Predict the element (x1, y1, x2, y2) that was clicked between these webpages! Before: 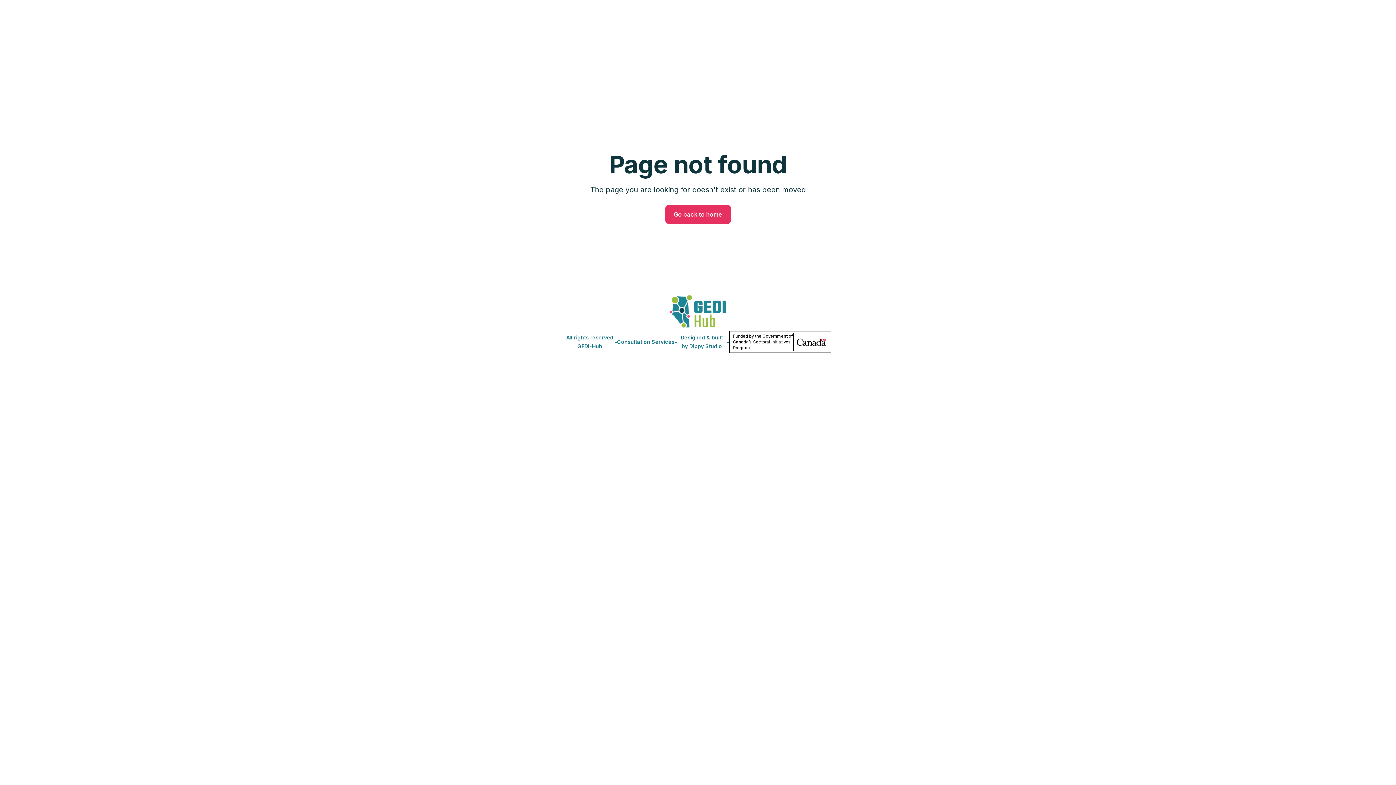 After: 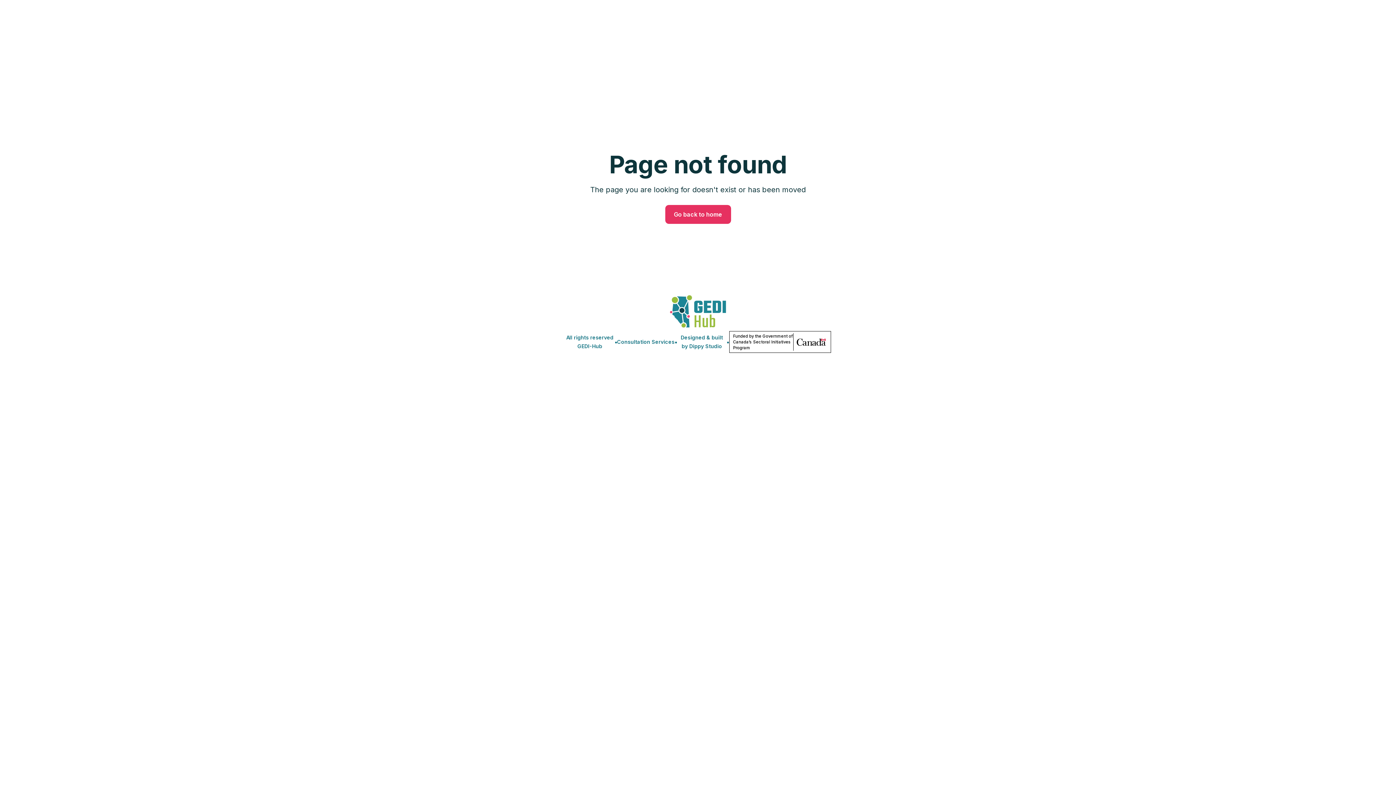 Action: bbox: (617, 337, 674, 346) label: Consultation Services